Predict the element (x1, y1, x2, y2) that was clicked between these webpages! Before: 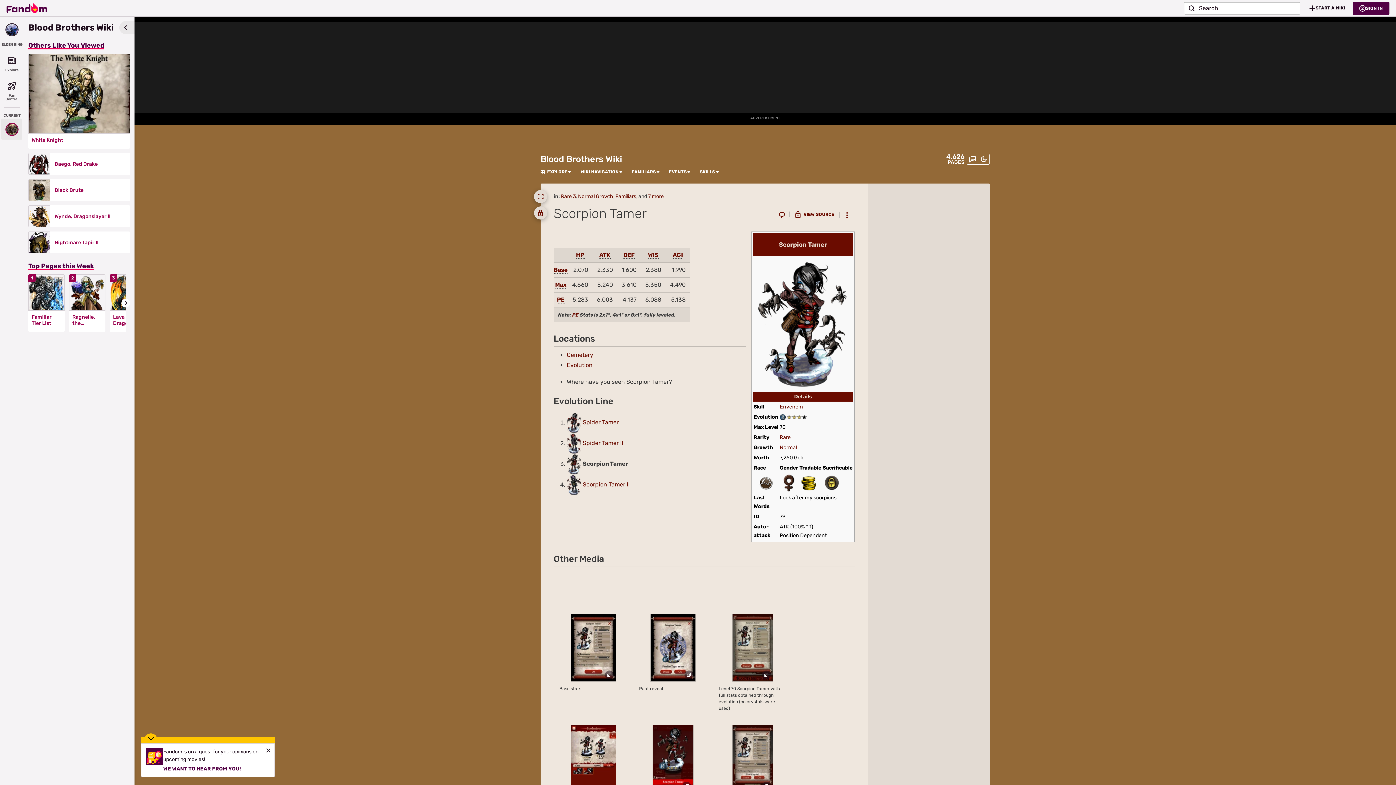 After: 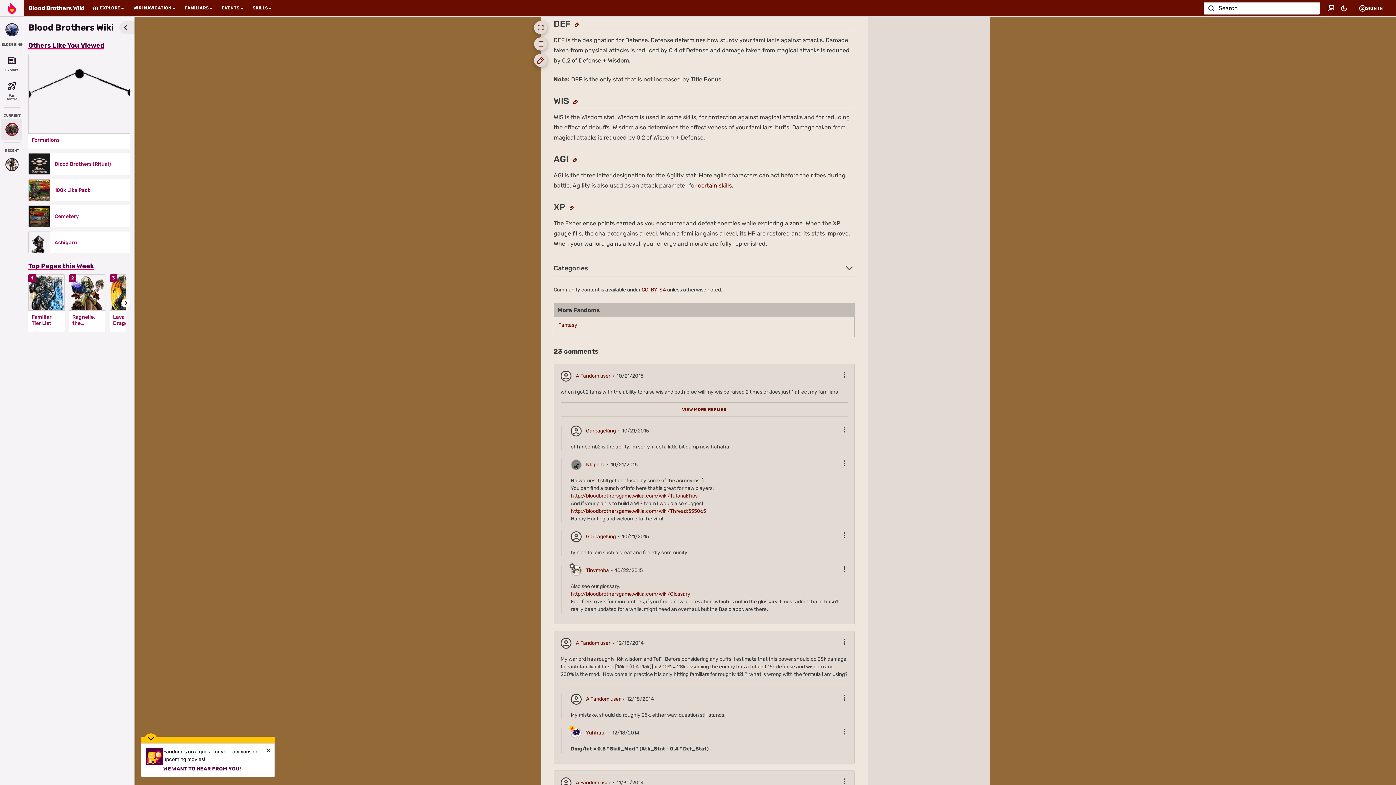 Action: label: DEF bbox: (623, 251, 634, 258)